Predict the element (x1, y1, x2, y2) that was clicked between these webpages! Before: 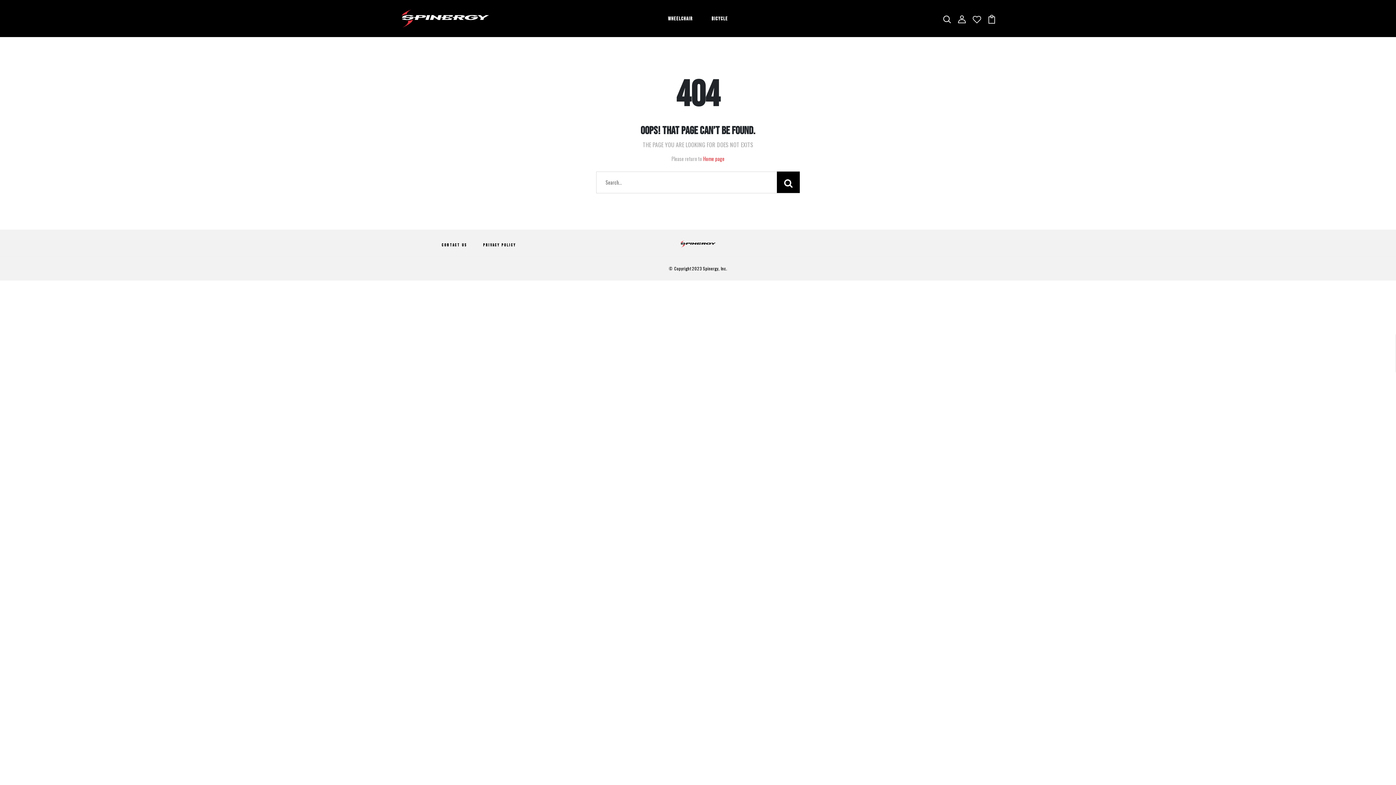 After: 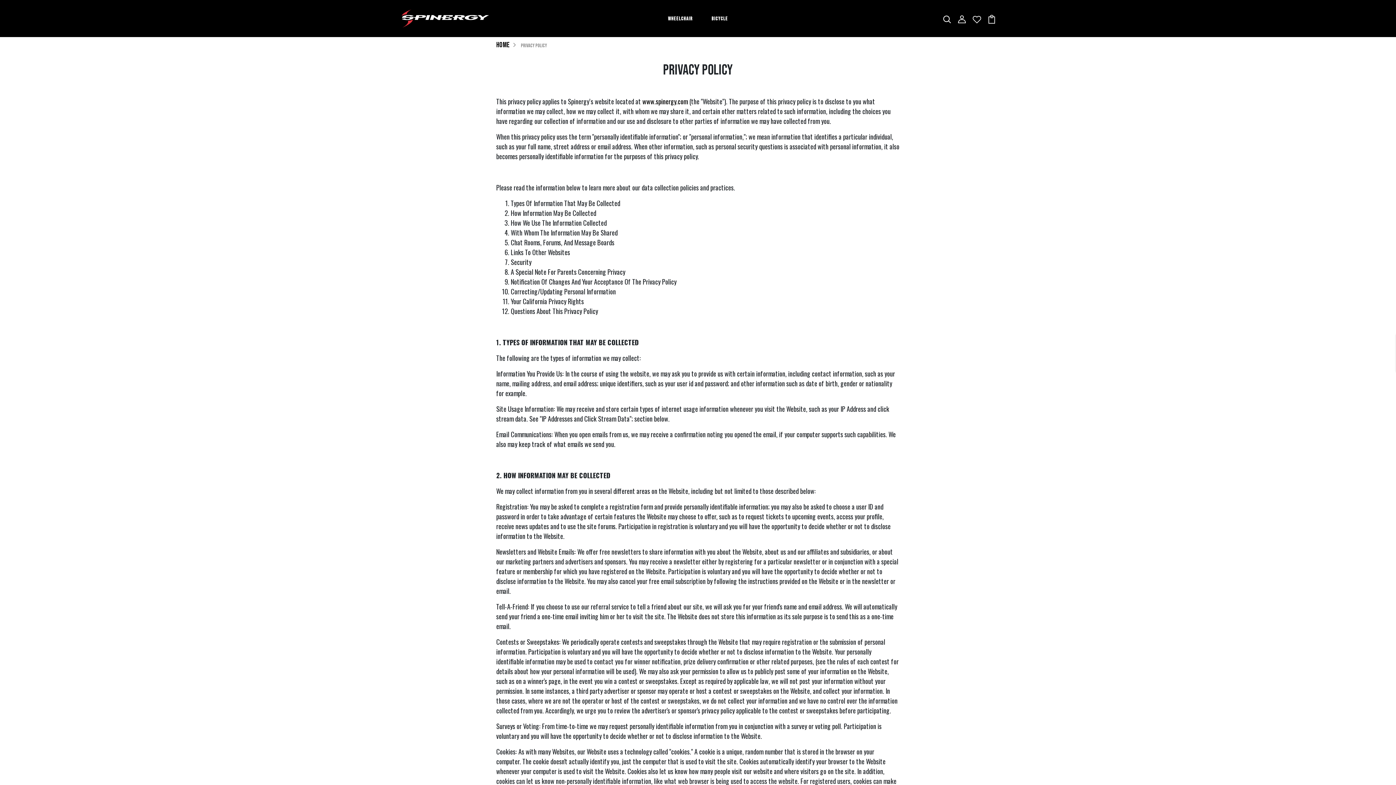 Action: bbox: (483, 242, 516, 247) label: PRIVACY POLICY